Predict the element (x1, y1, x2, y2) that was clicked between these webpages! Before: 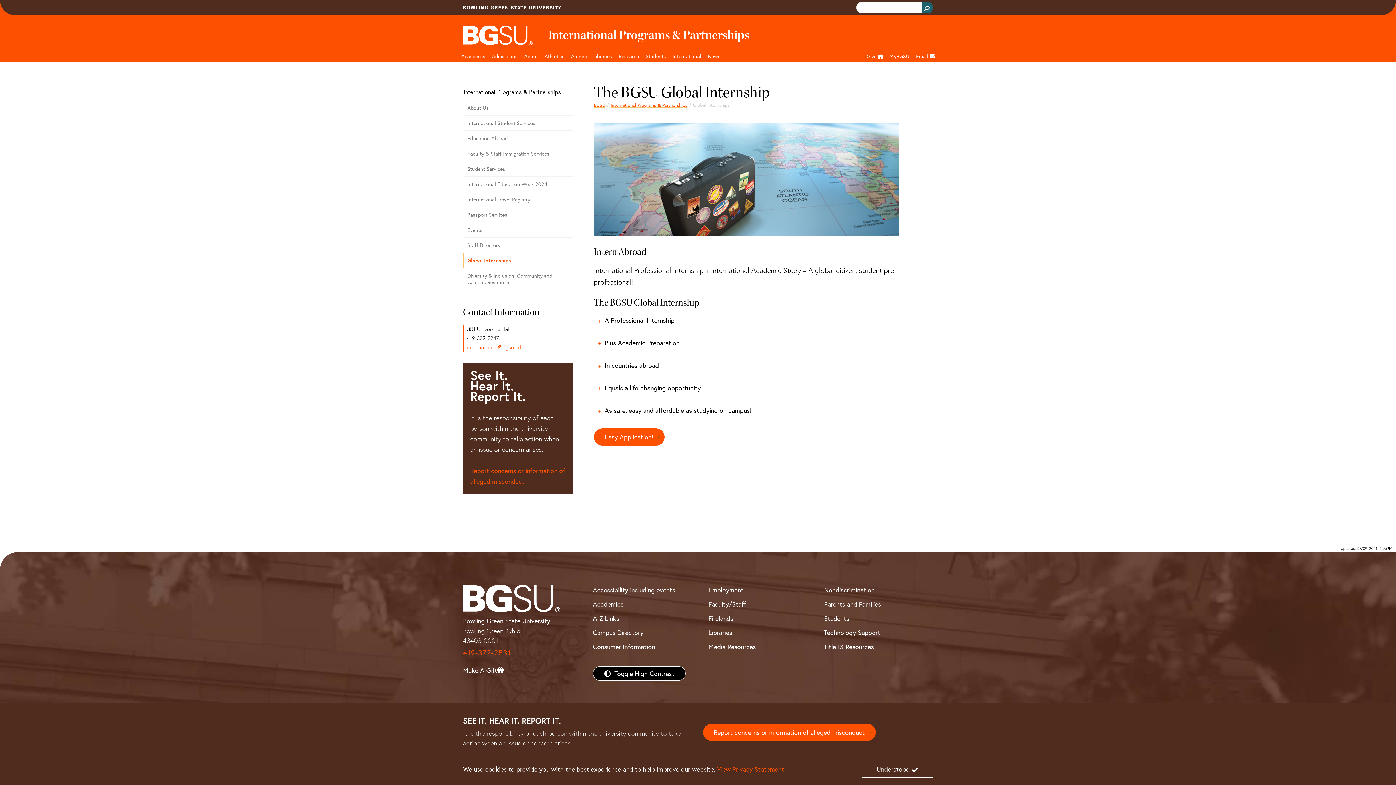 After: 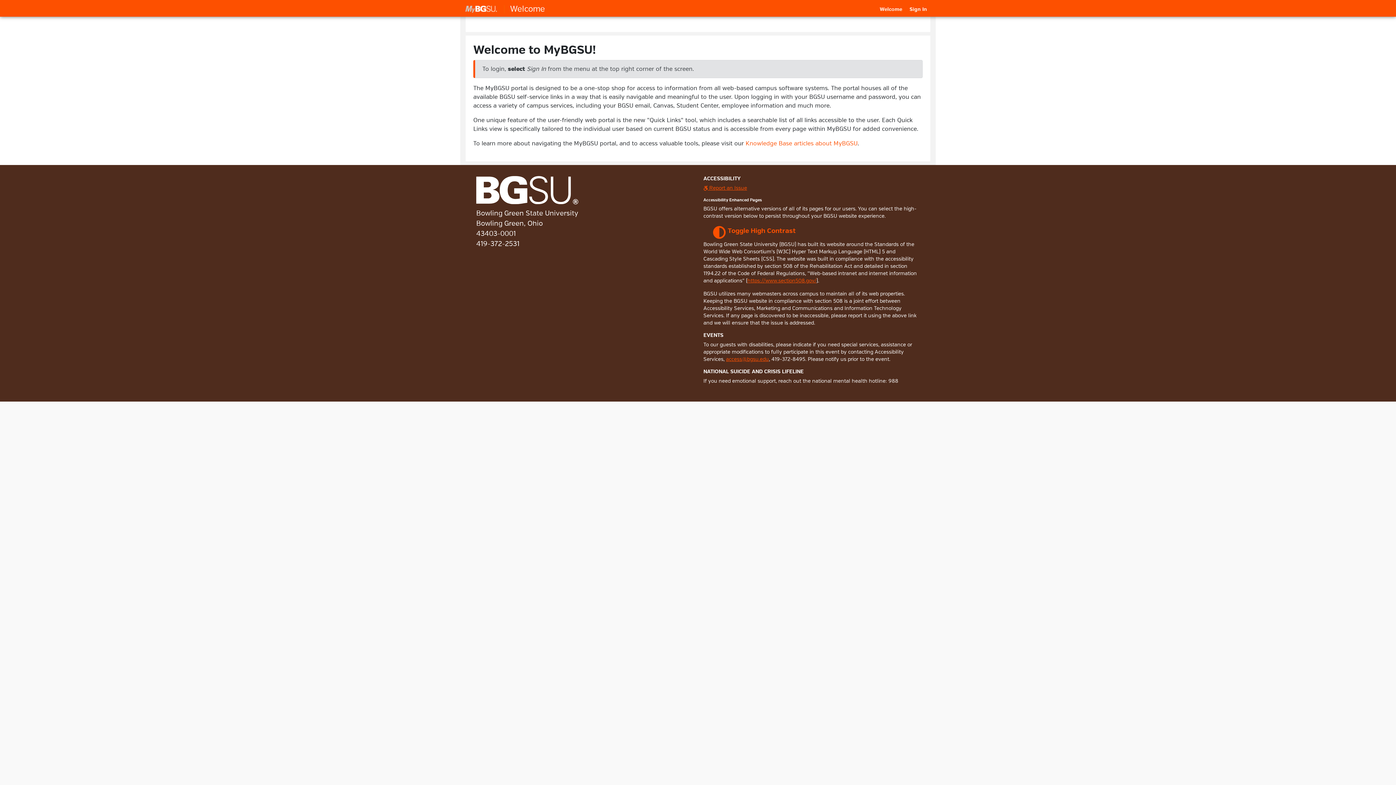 Action: label: MyBGSU bbox: (886, 50, 913, 62)